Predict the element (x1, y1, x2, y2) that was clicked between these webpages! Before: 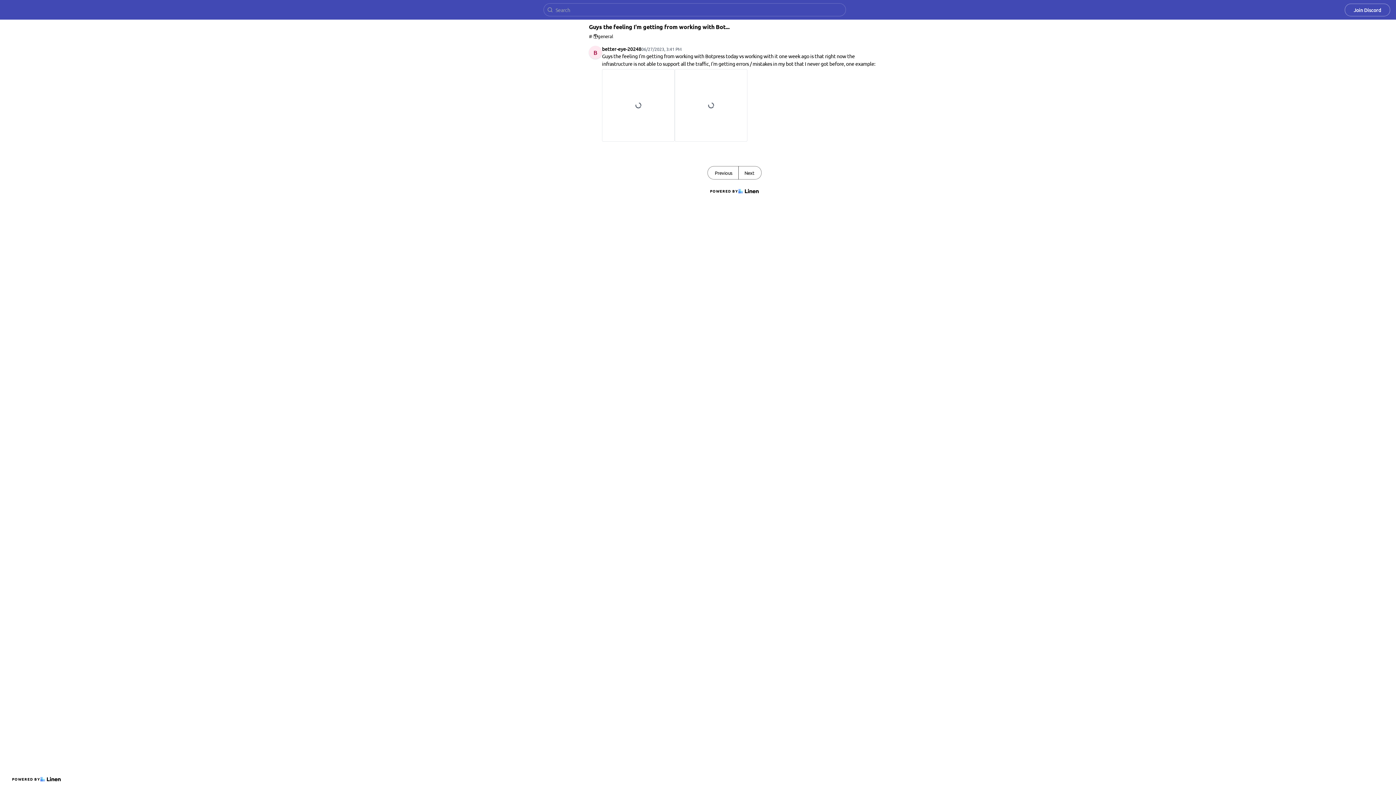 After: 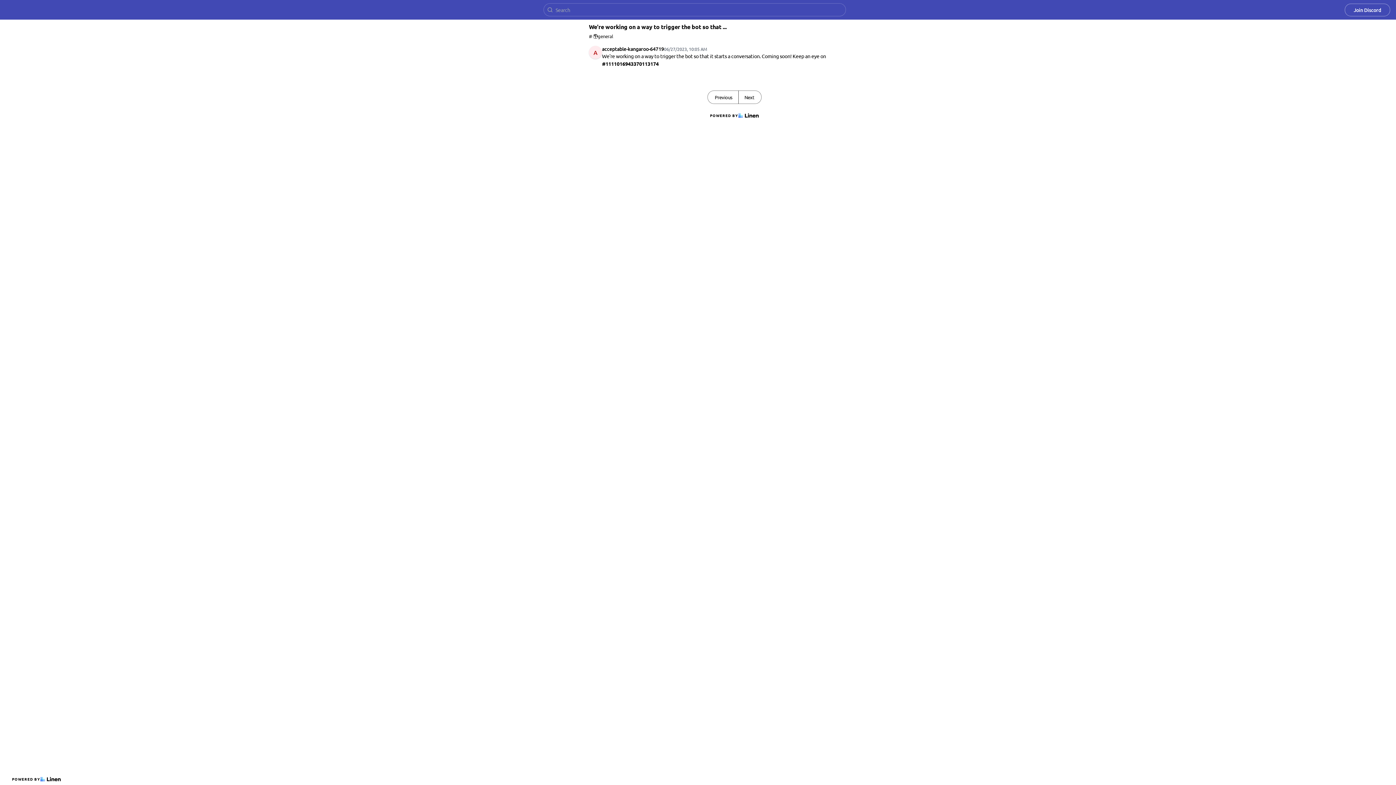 Action: label: Next bbox: (738, 166, 761, 179)